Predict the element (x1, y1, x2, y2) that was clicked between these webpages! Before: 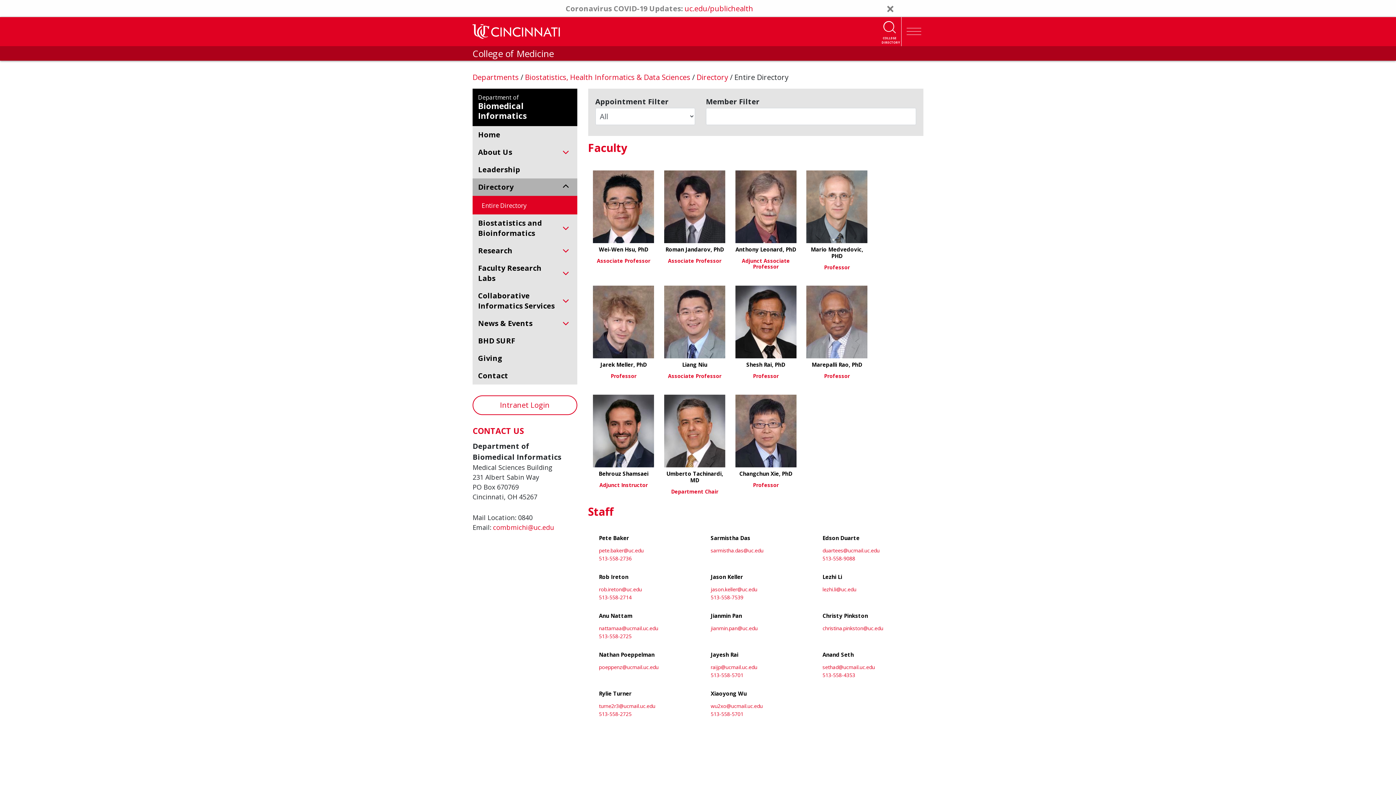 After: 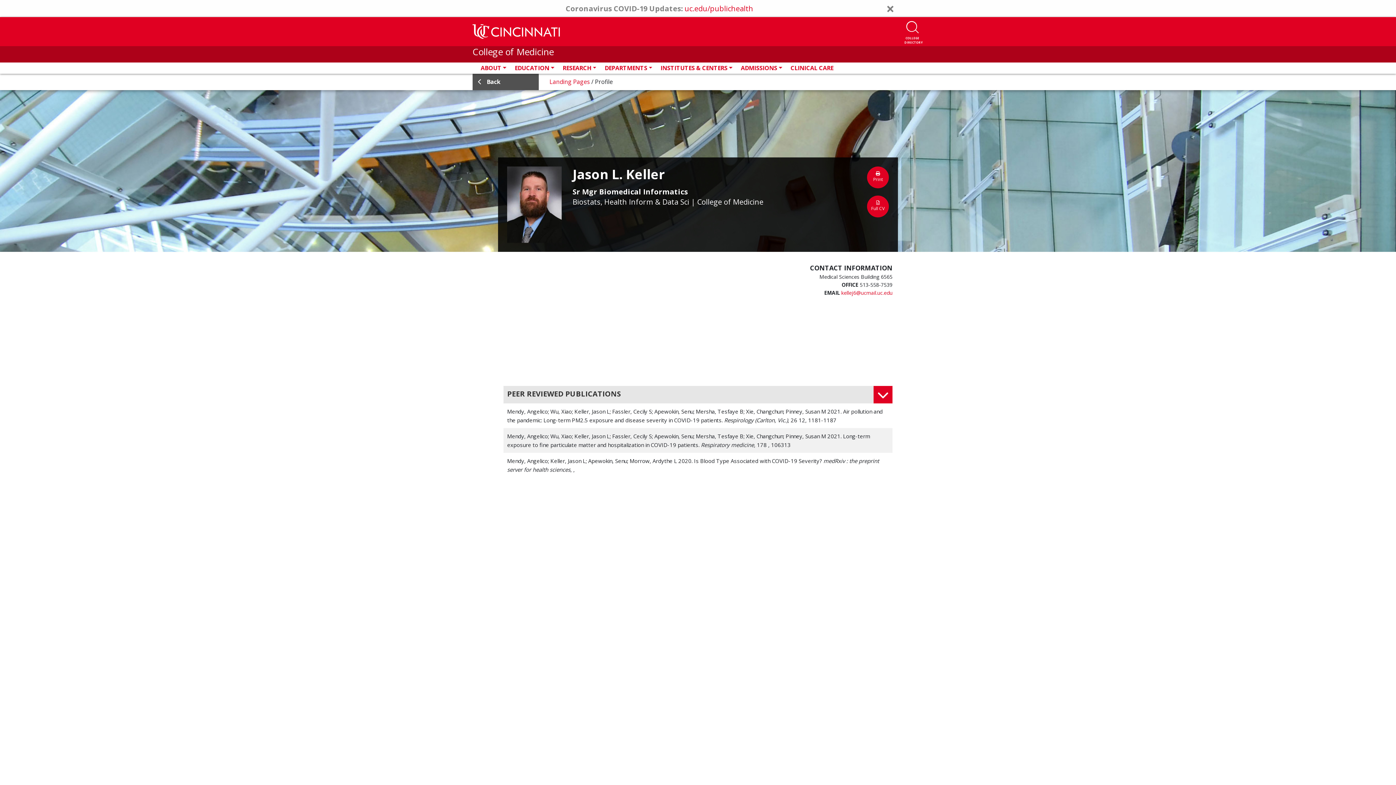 Action: bbox: (705, 568, 806, 607) label: Jason Keller

jason.keller@uc.edu

513-558-7539